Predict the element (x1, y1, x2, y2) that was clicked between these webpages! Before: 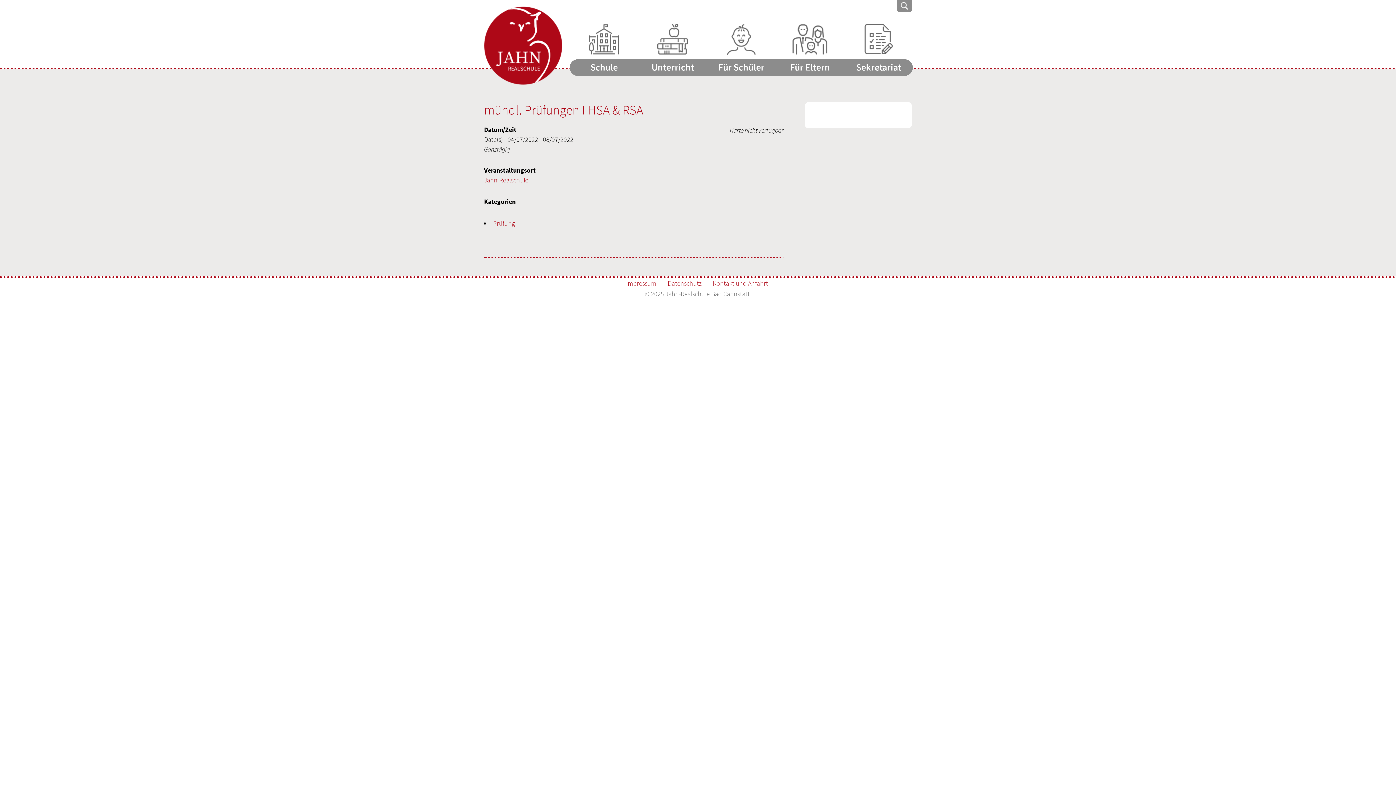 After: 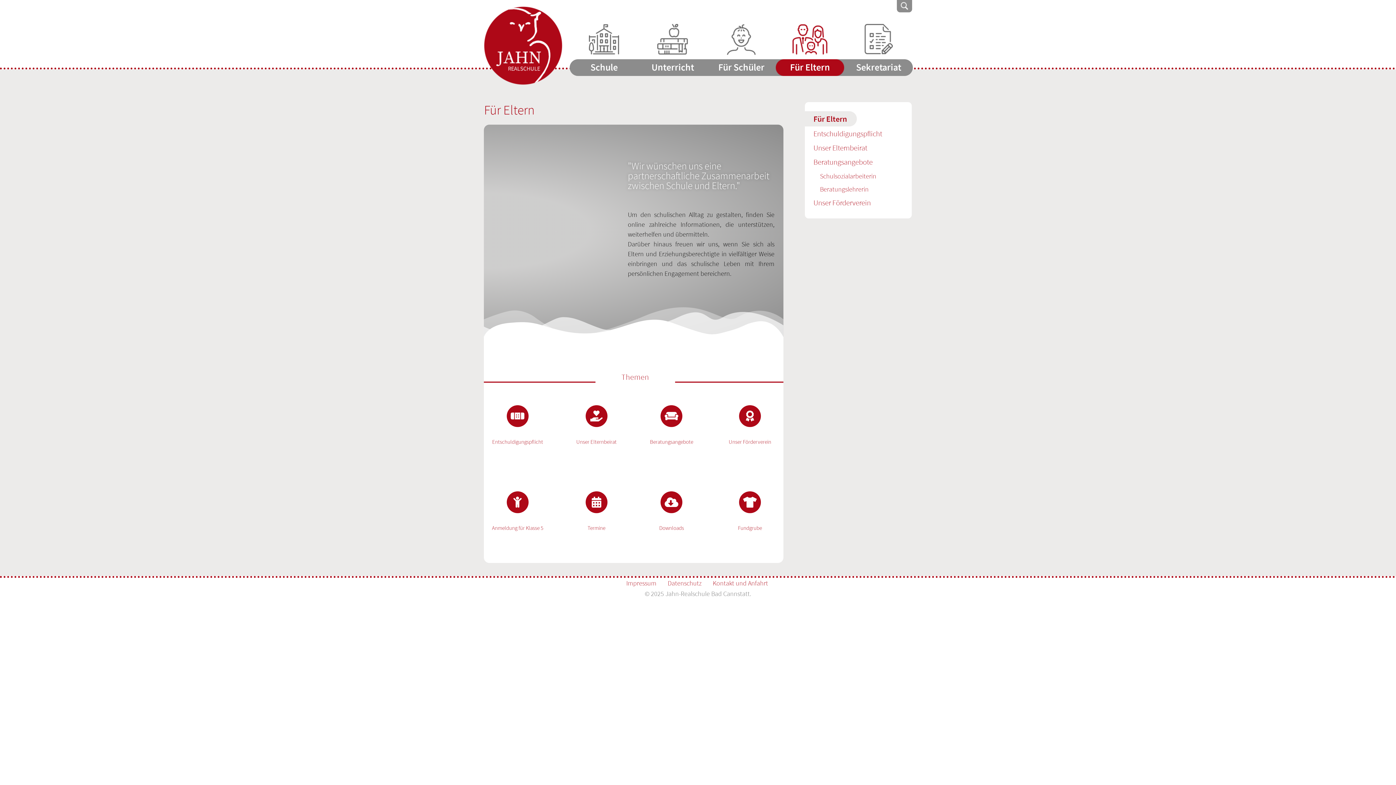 Action: bbox: (775, 24, 844, 75) label: Für Eltern